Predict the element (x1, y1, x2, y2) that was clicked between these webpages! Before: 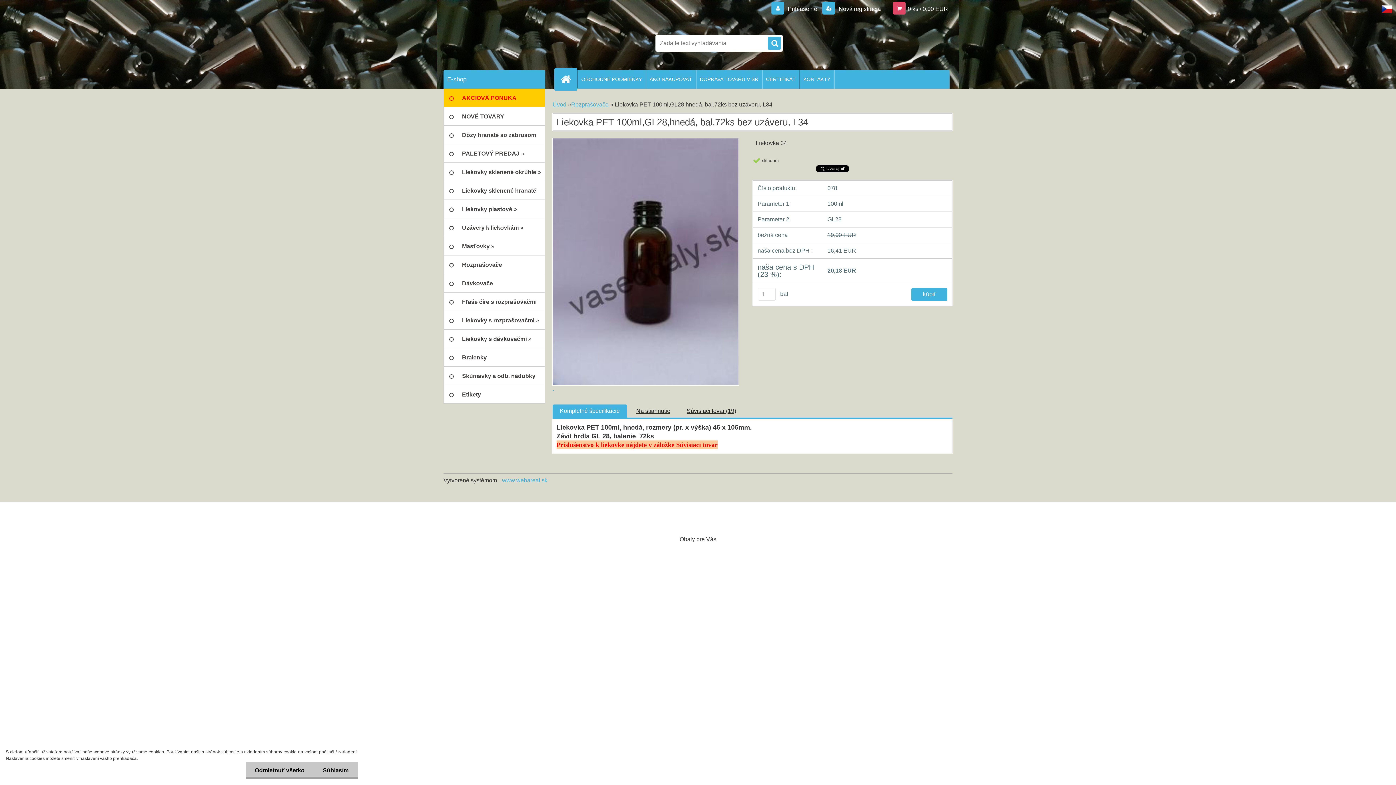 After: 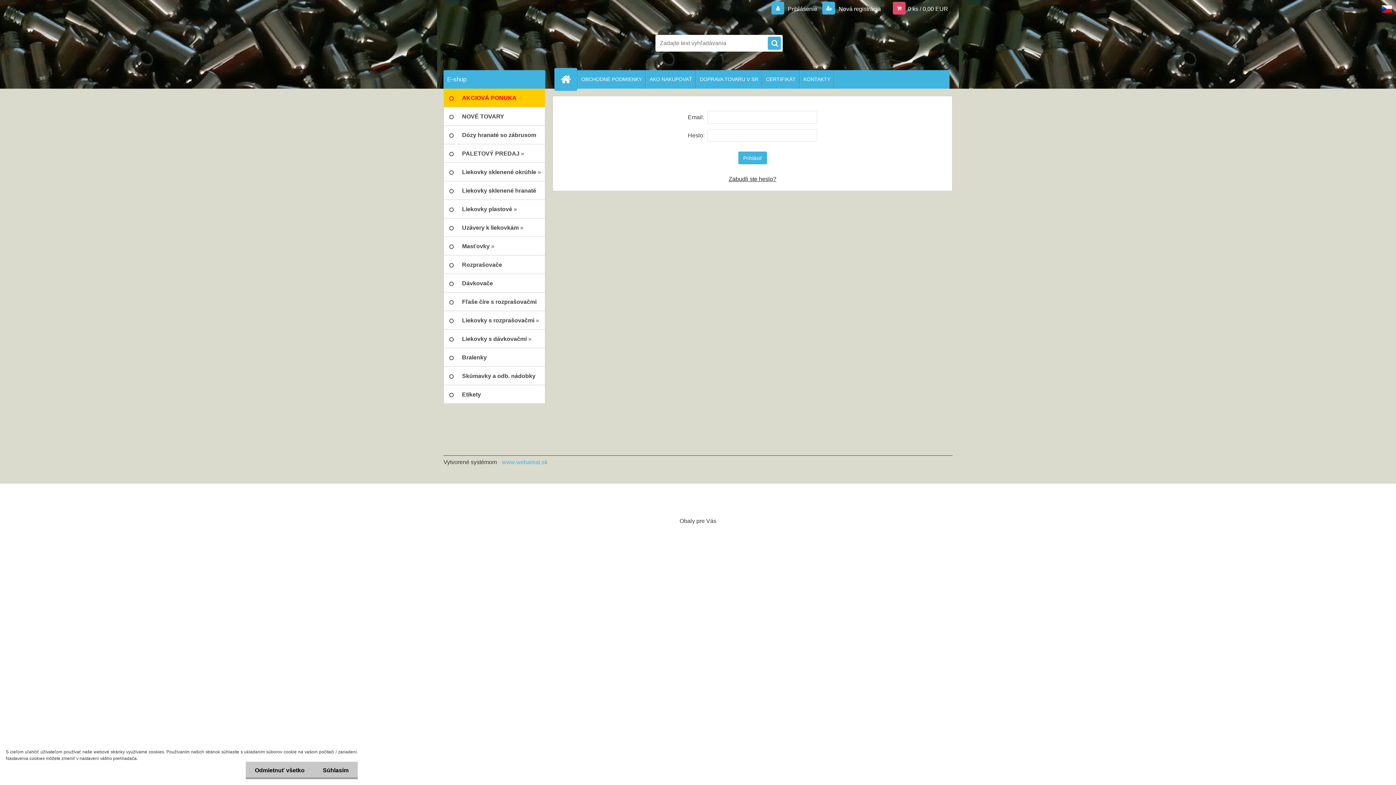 Action: bbox: (771, 5, 818, 12) label:  Prihlásenie 